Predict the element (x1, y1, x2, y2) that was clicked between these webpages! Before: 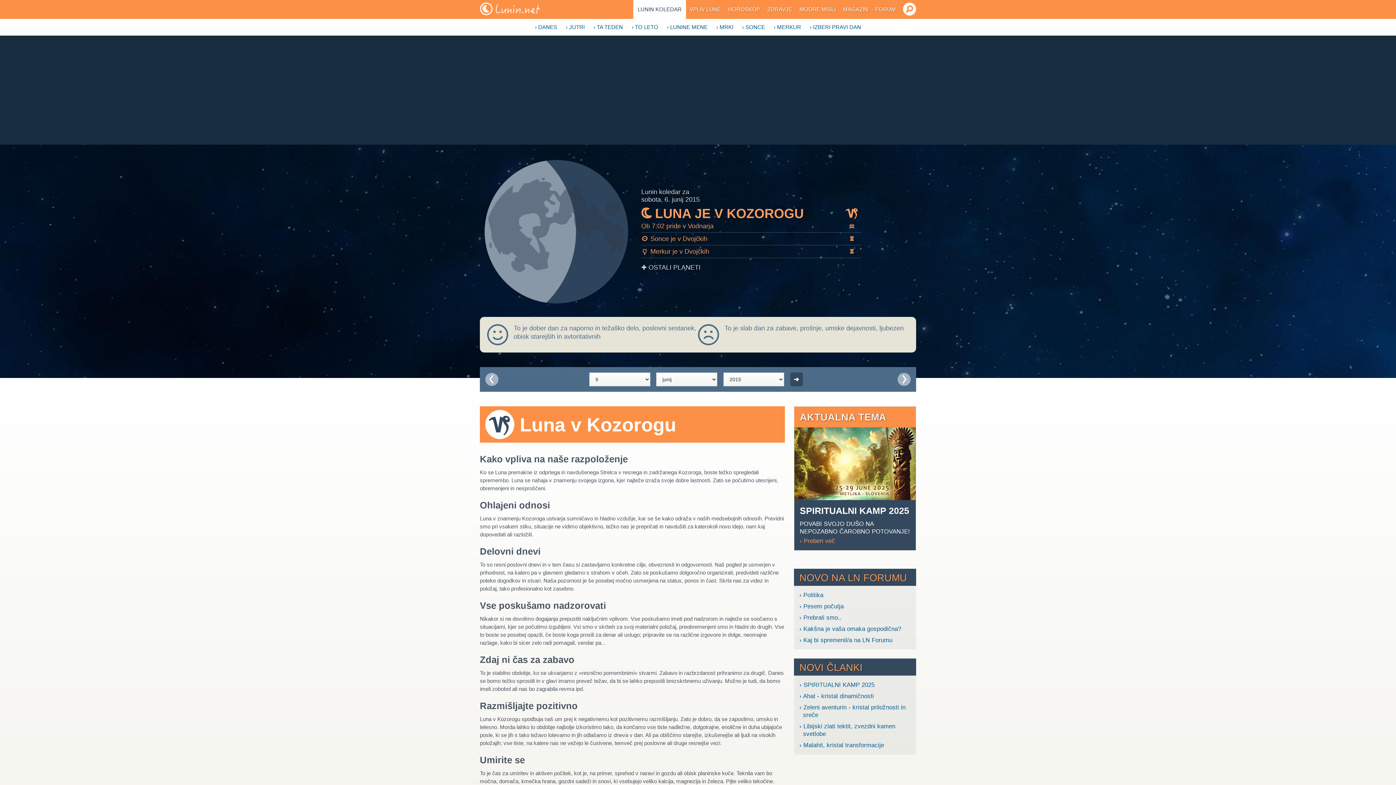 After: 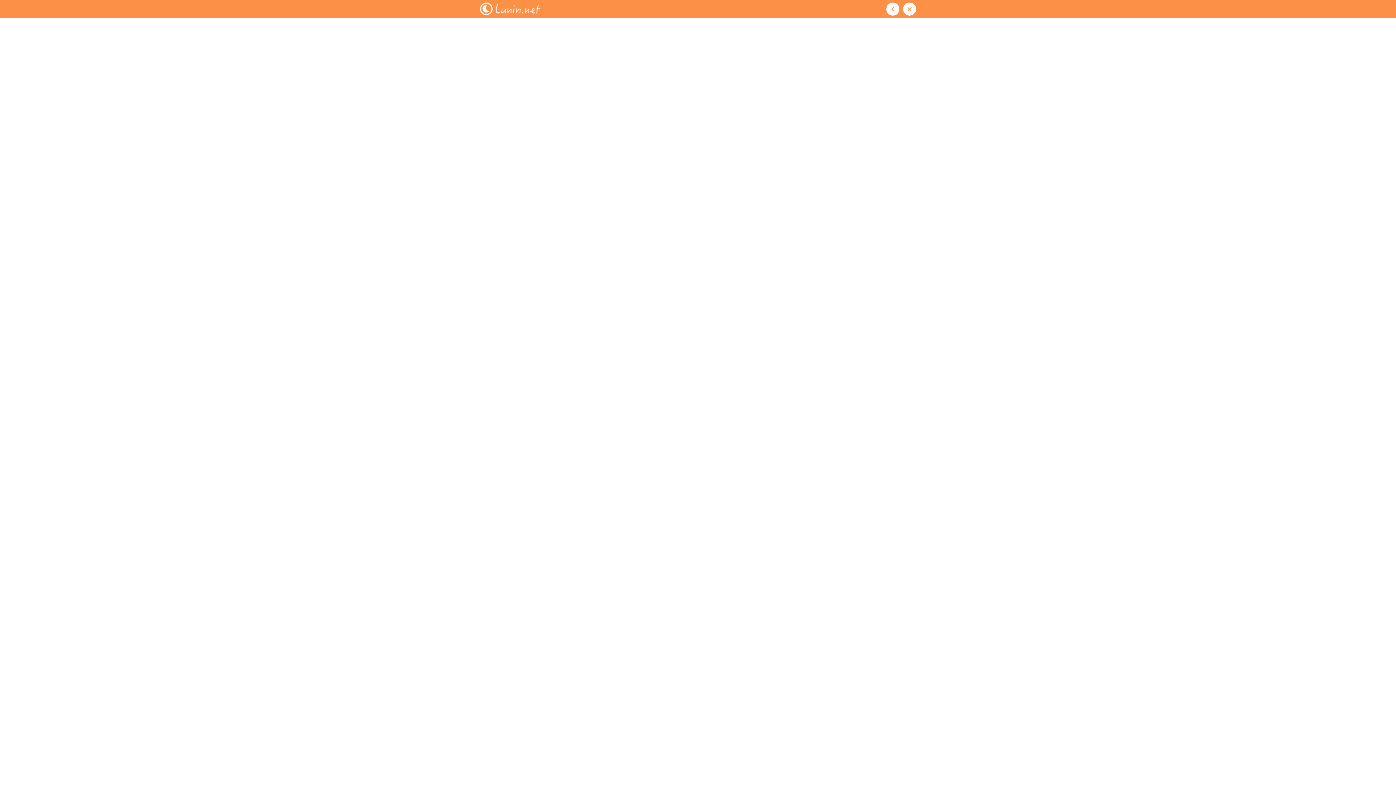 Action: label: › Ahat - kristal dinamičnosti bbox: (799, 692, 910, 700)